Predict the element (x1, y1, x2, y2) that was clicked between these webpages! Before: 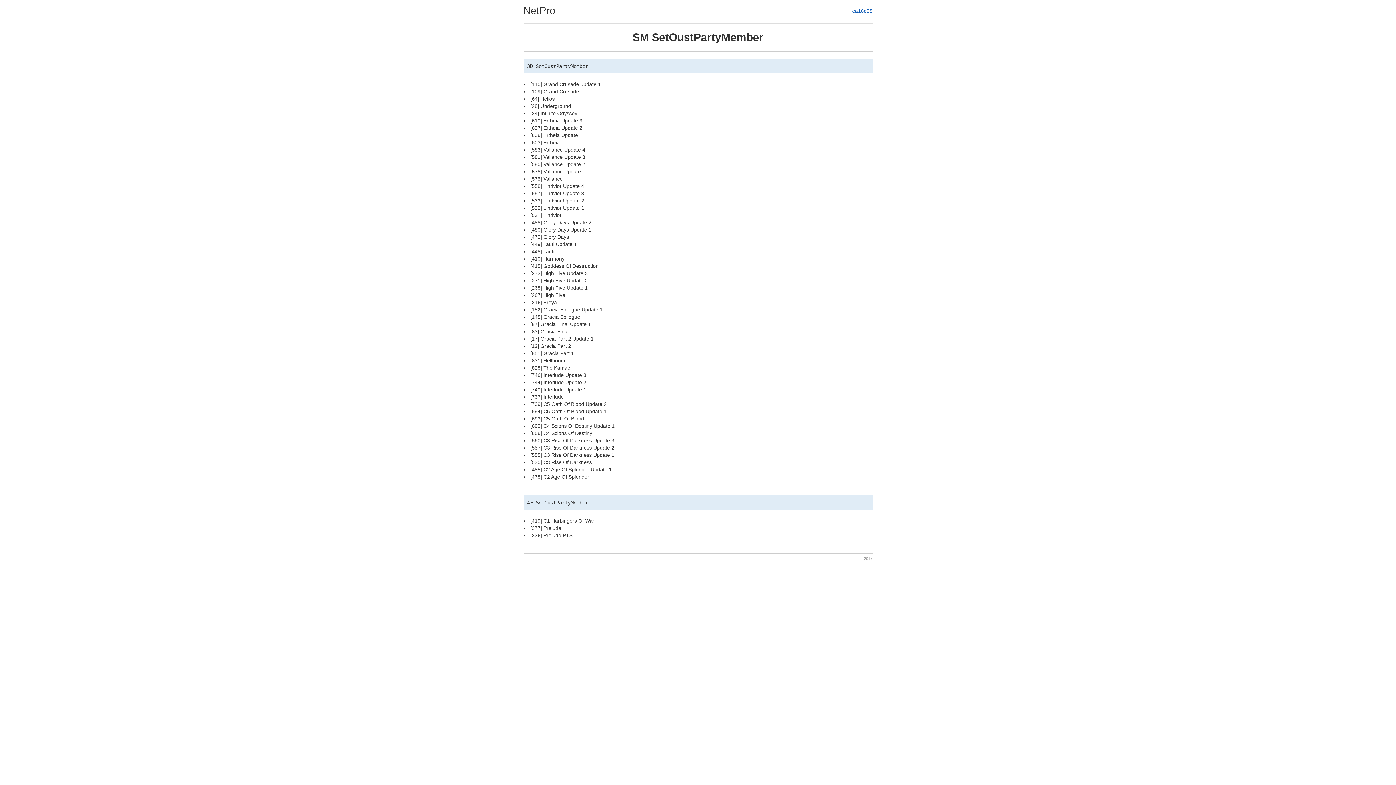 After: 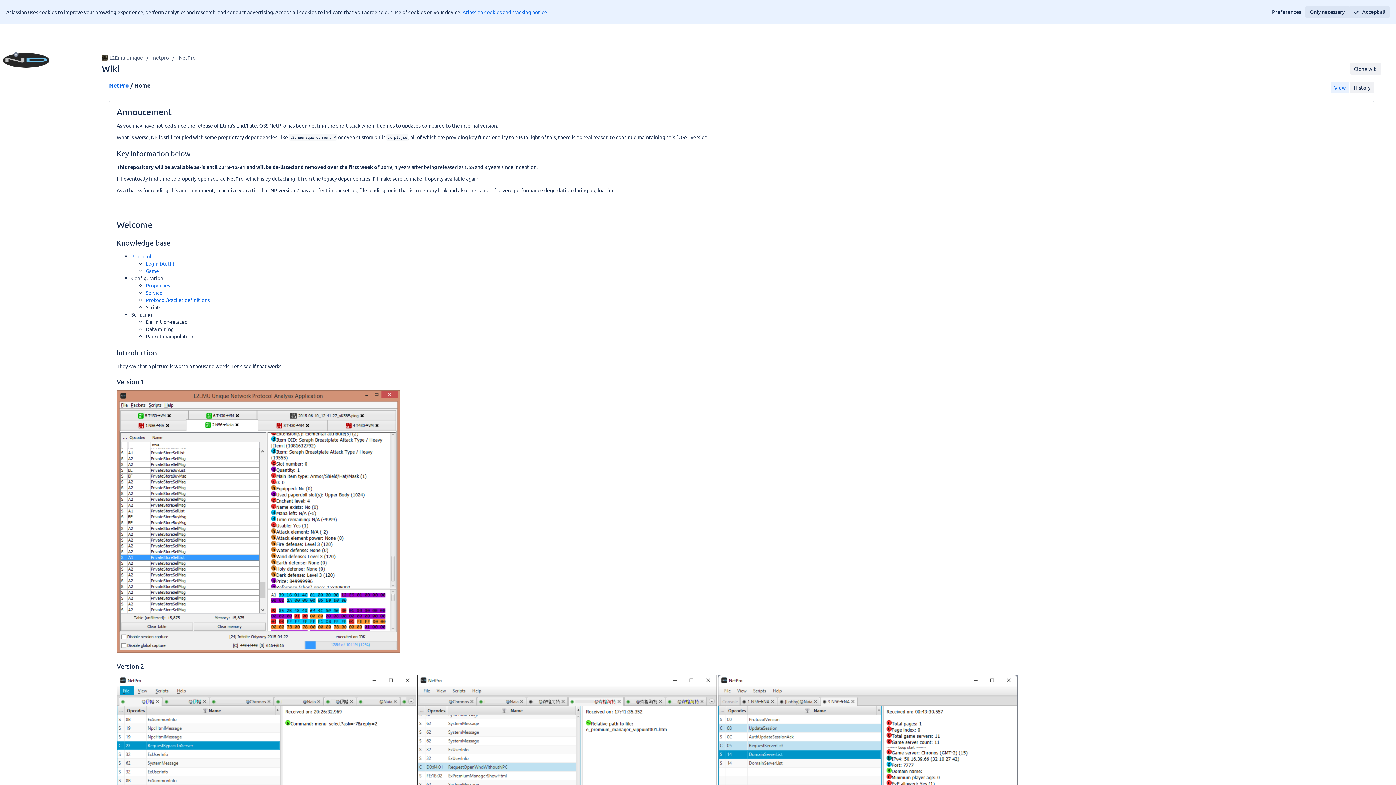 Action: label: NetPro bbox: (523, 5, 555, 16)